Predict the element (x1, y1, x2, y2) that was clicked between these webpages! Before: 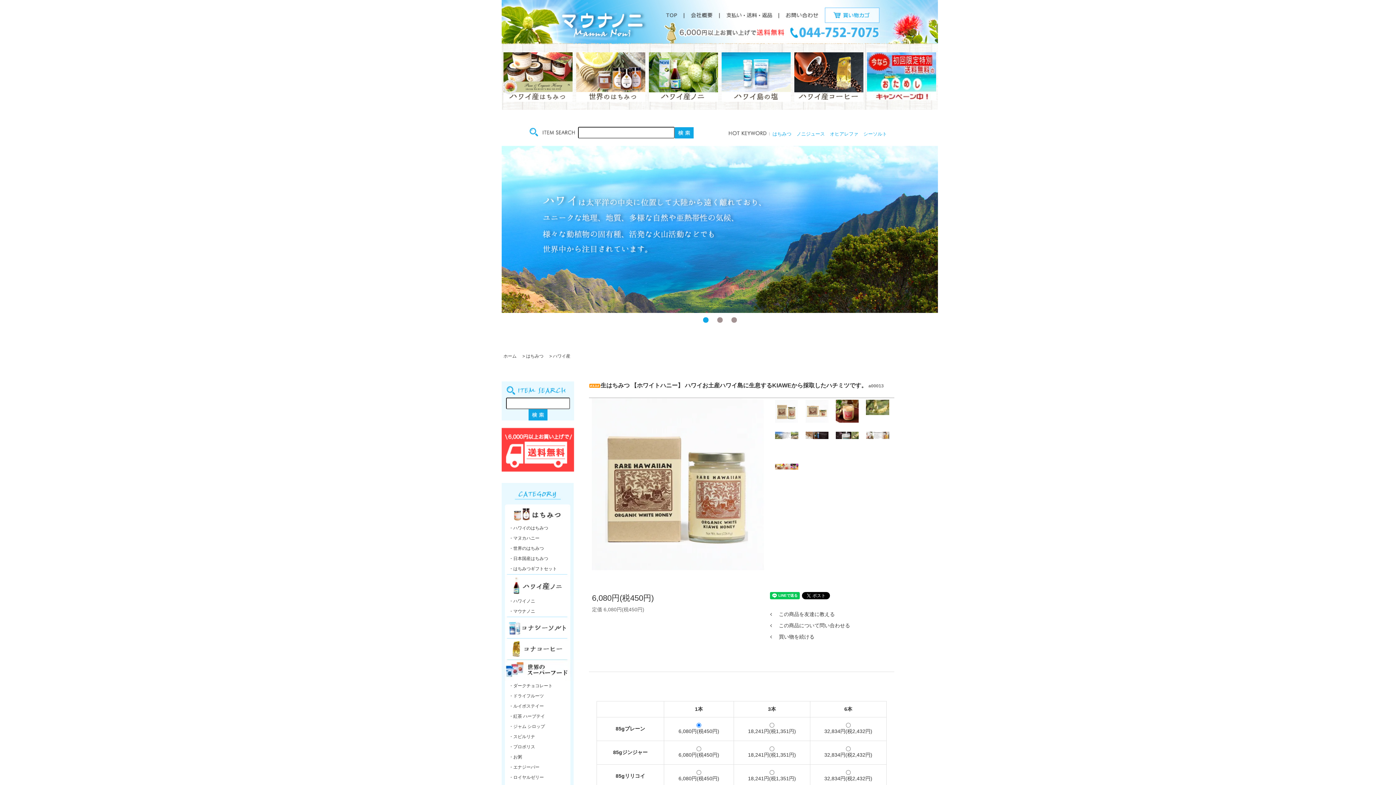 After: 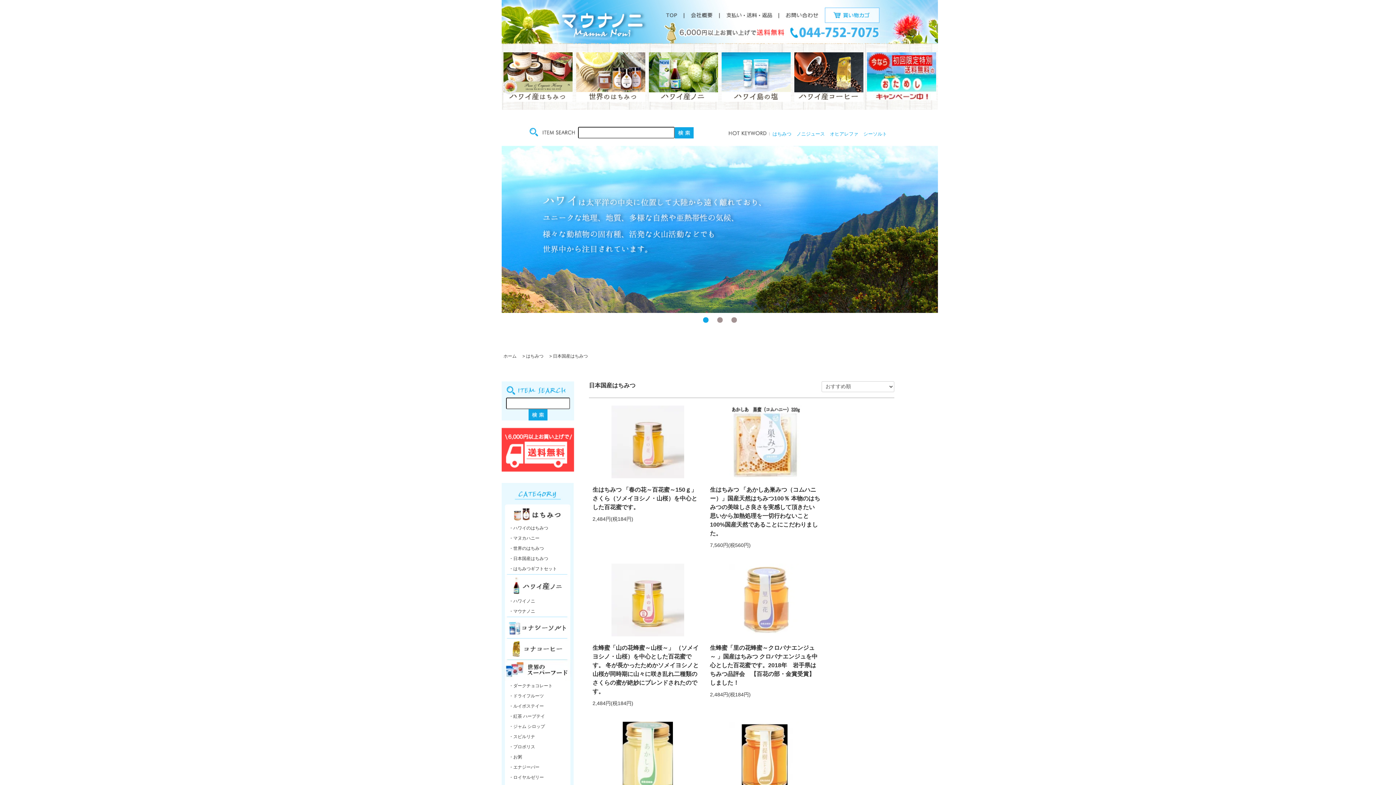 Action: label: ・日本国産はちみつ bbox: (509, 556, 548, 561)